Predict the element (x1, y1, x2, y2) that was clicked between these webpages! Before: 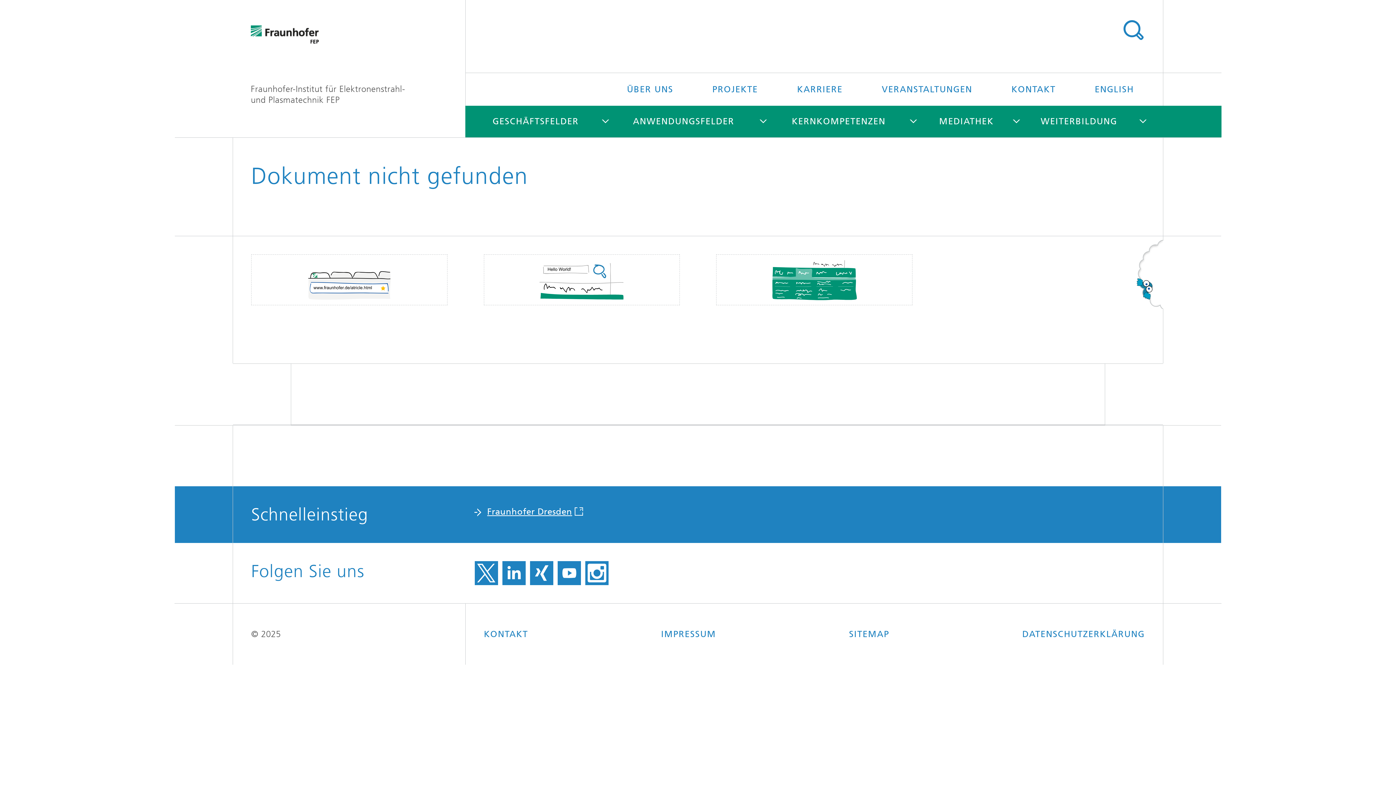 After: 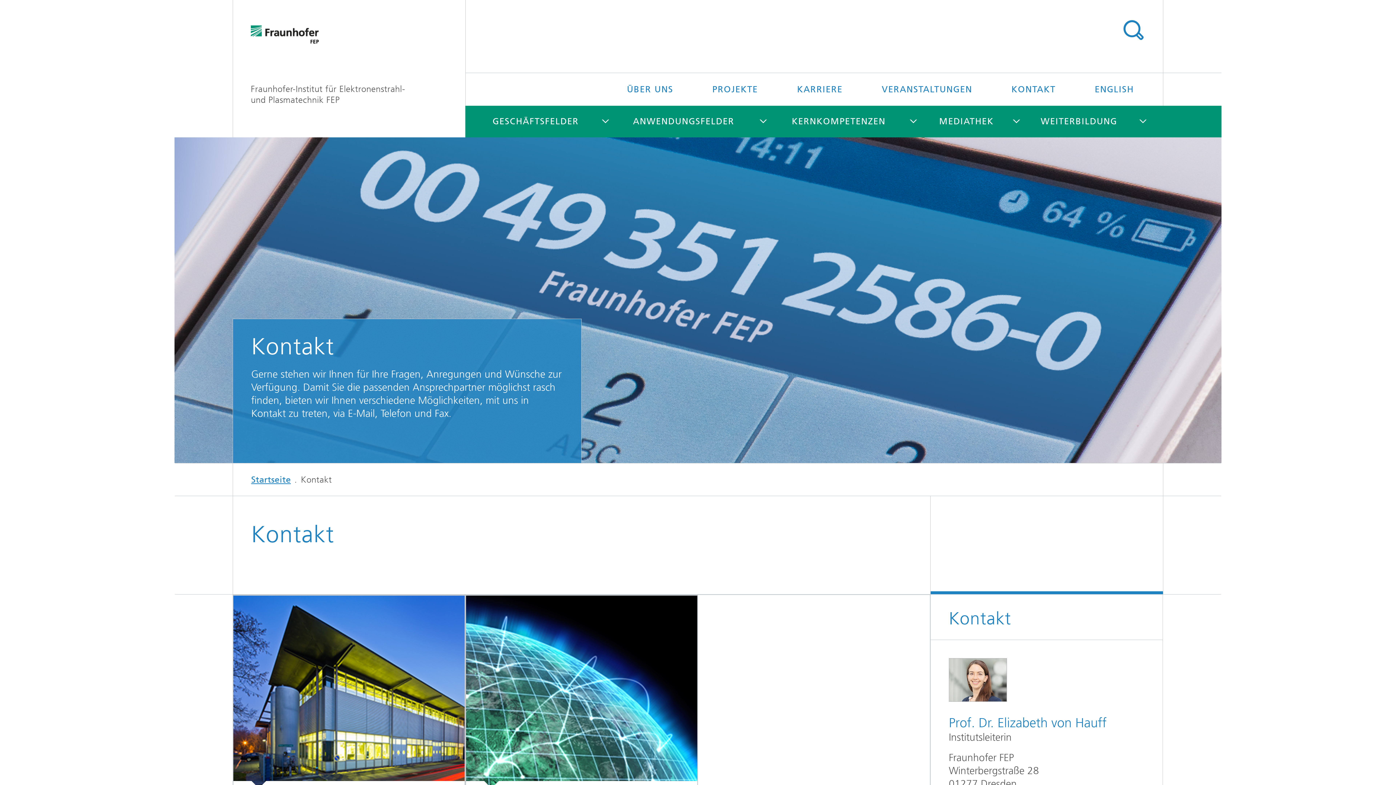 Action: label: KONTAKT bbox: (484, 622, 528, 646)